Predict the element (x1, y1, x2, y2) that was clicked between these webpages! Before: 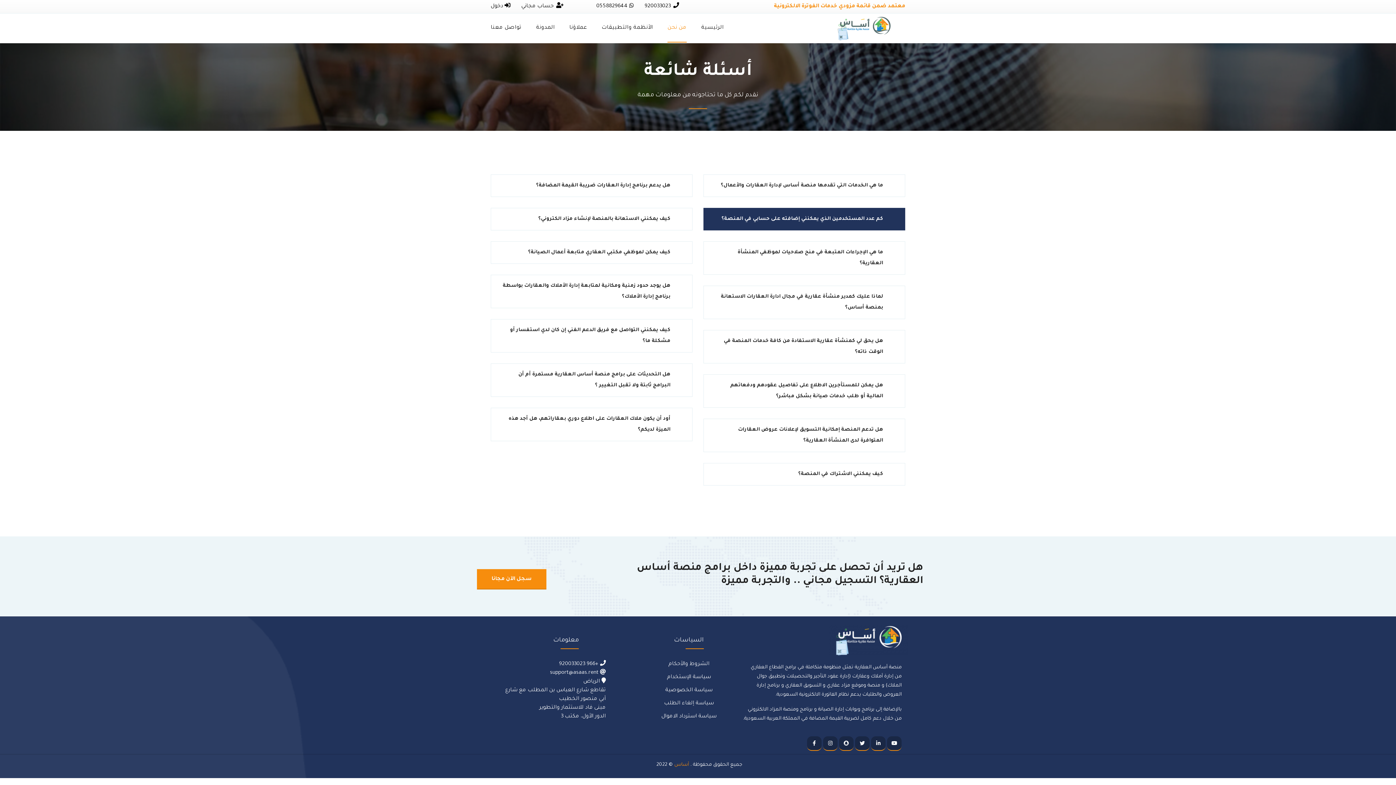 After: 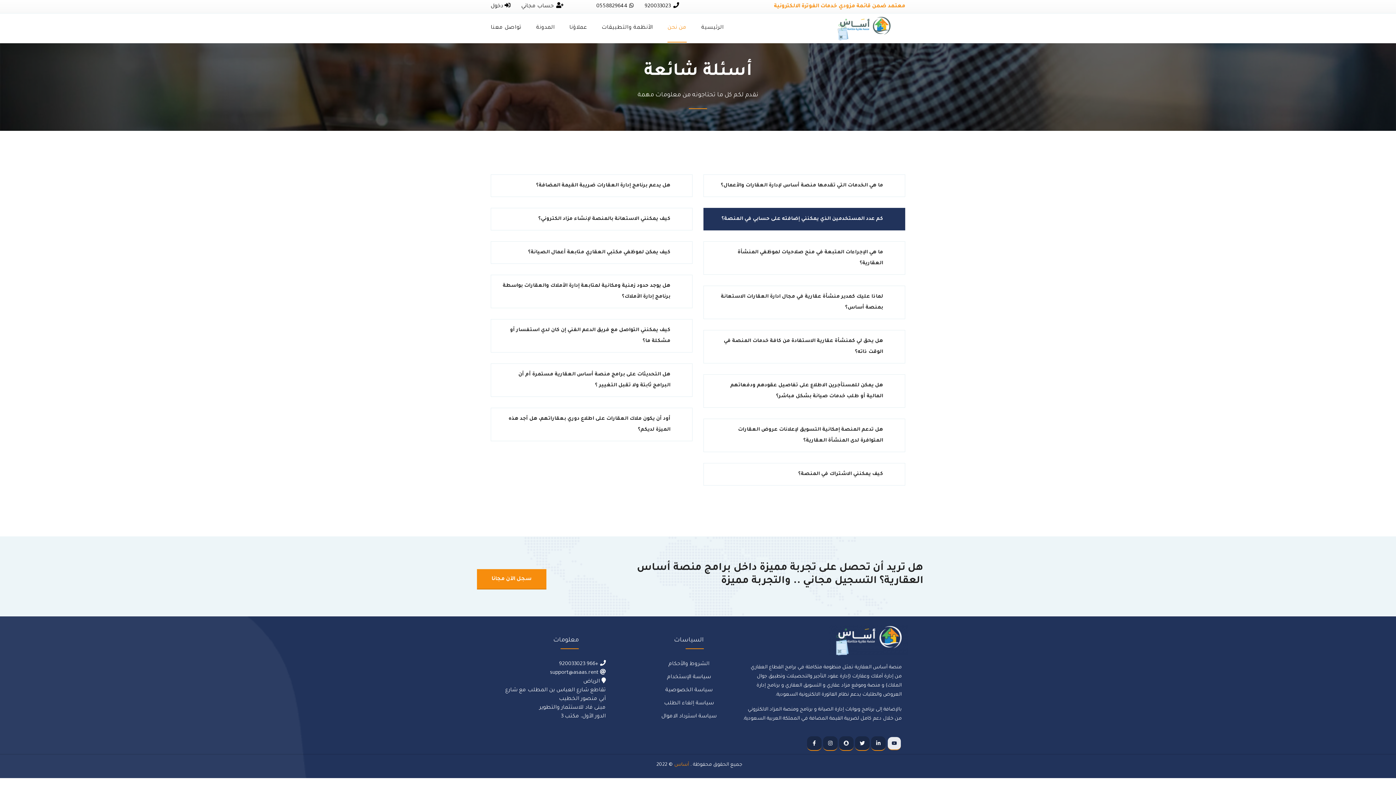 Action: label: Youtube bbox: (887, 736, 901, 751)